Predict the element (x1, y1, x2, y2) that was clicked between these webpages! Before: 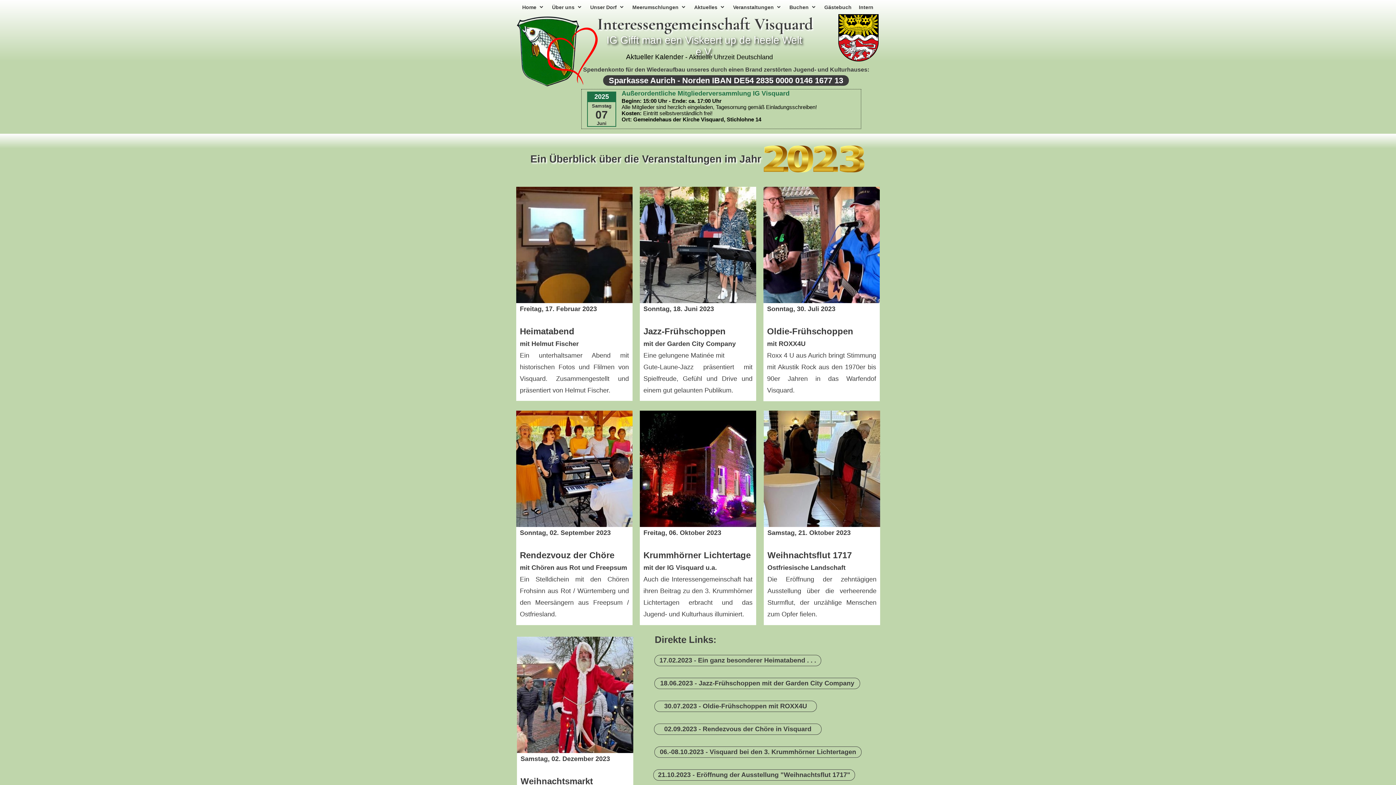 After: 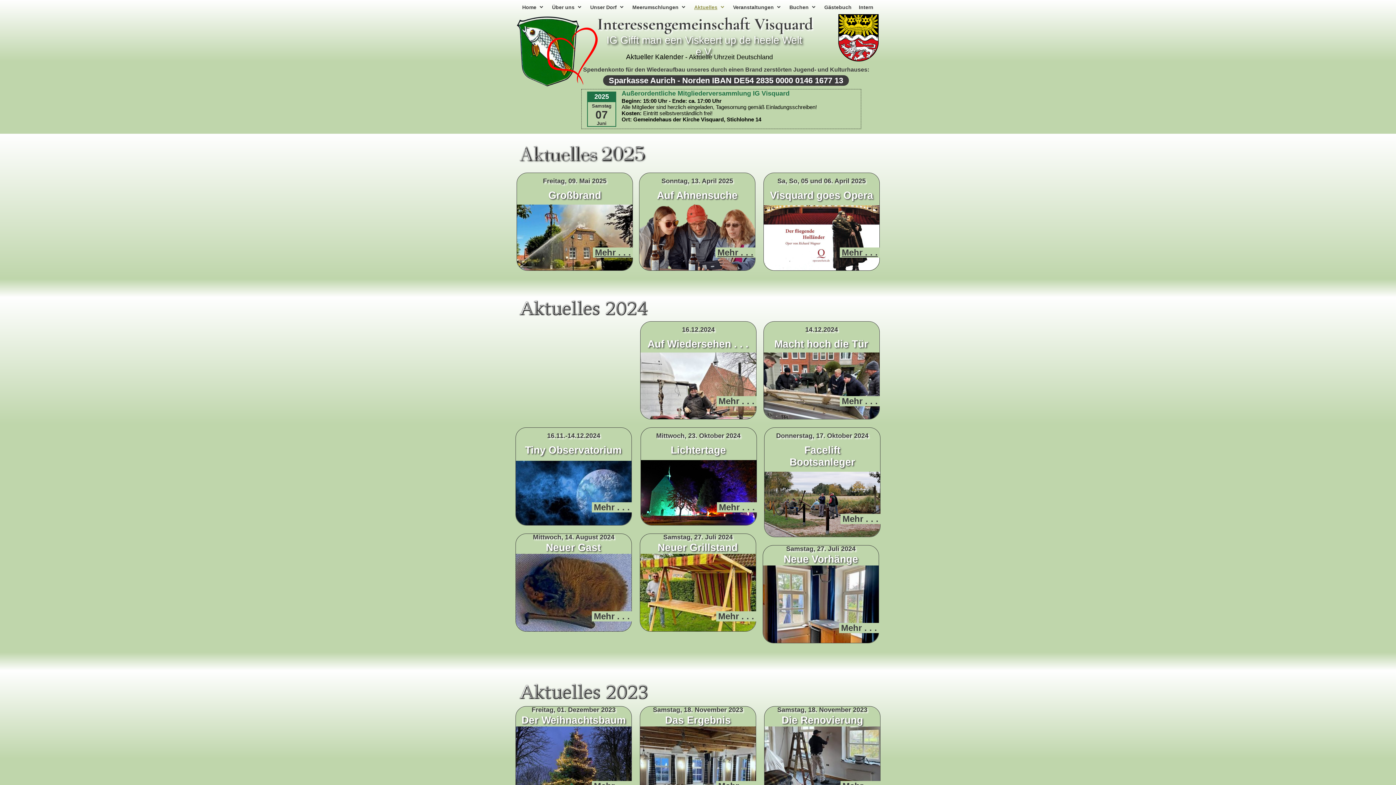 Action: label: Aktuelles bbox: (690, 0, 729, 14)